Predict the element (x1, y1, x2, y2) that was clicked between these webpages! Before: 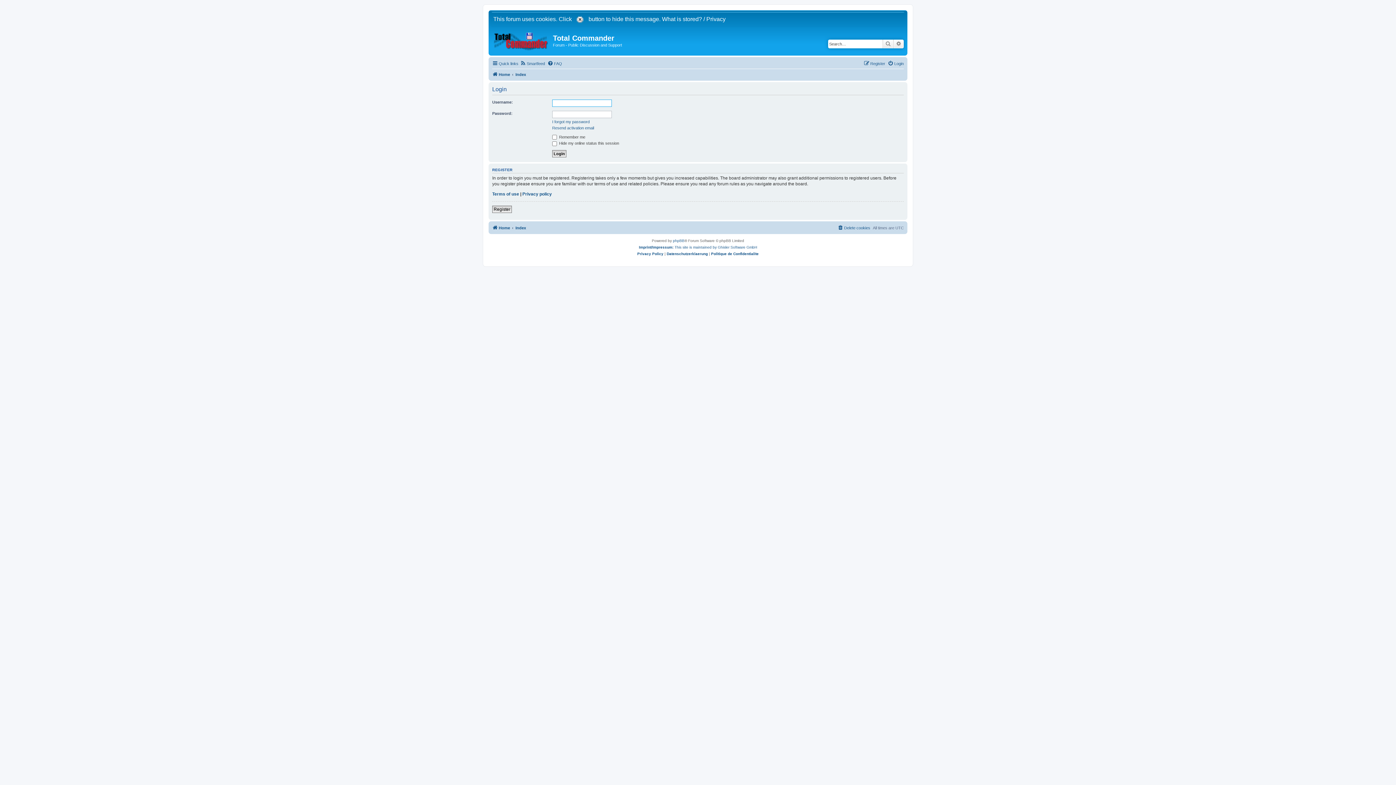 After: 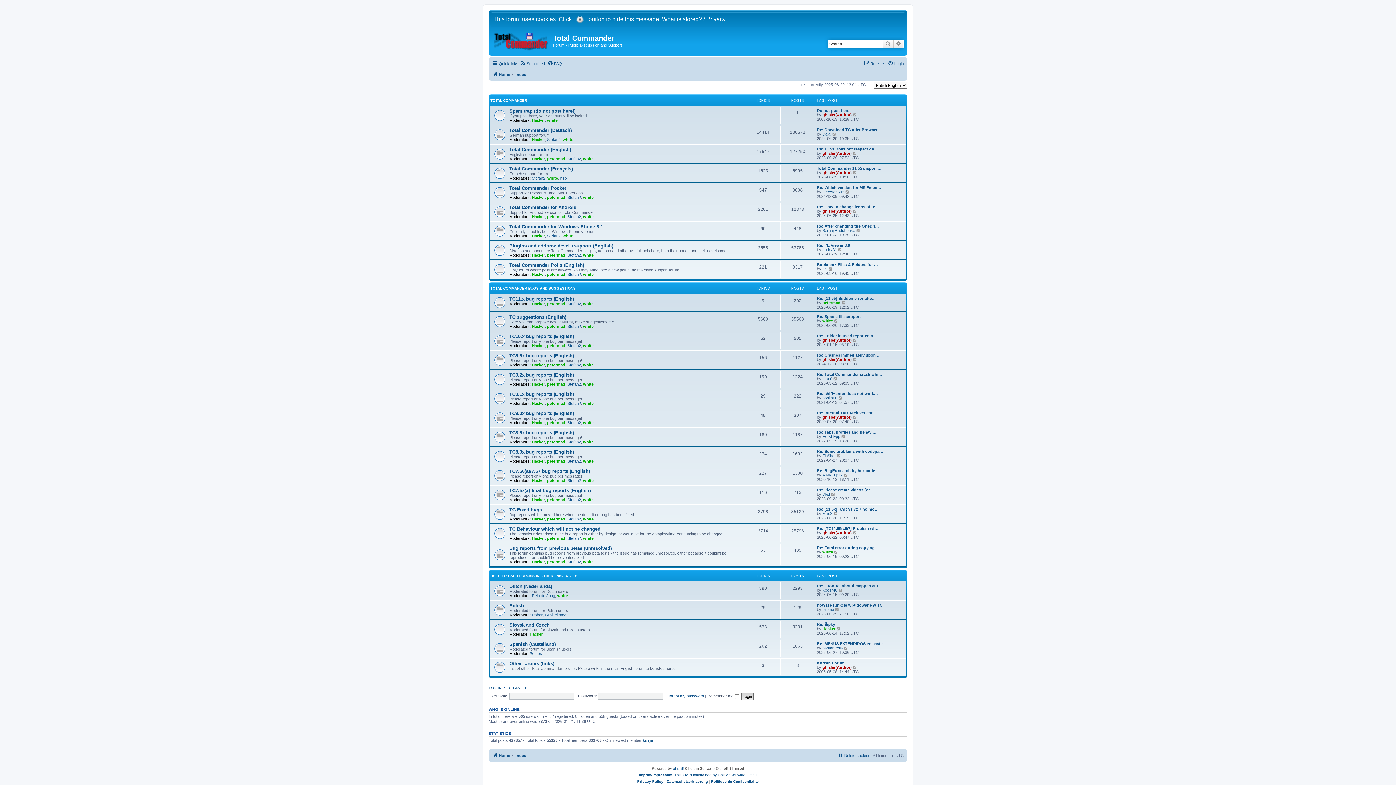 Action: bbox: (515, 223, 526, 232) label: Index